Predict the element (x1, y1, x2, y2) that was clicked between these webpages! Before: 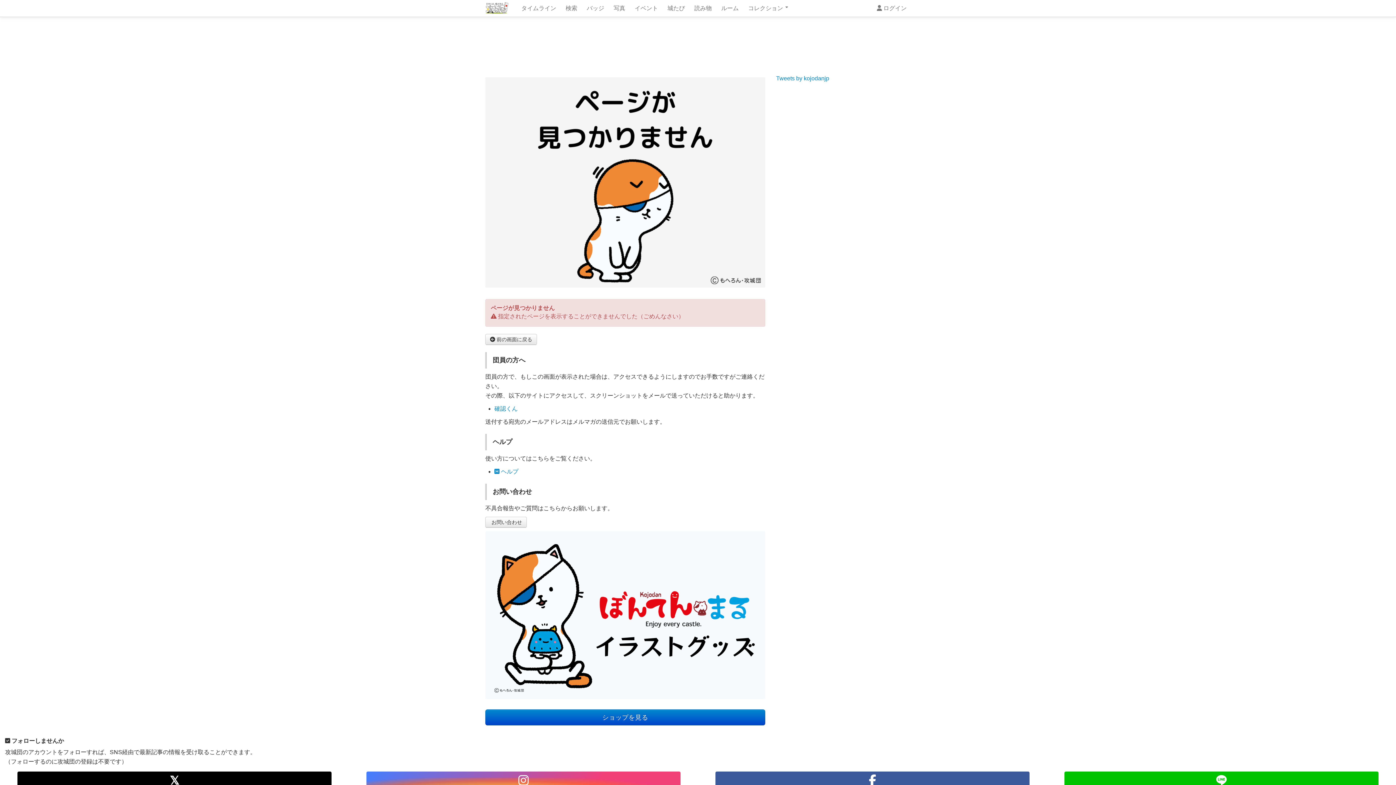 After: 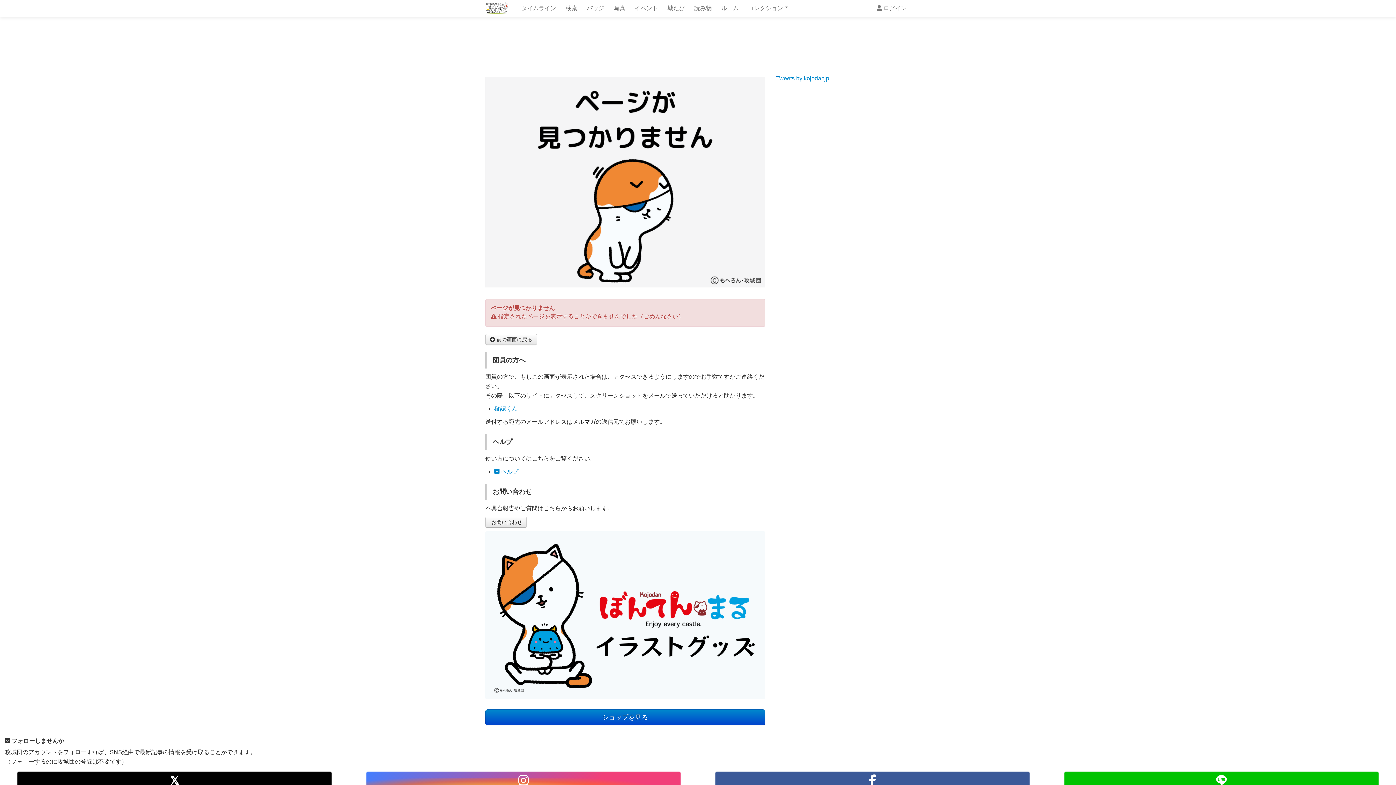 Action: bbox: (485, 516, 526, 527) label:  お問い合わせ